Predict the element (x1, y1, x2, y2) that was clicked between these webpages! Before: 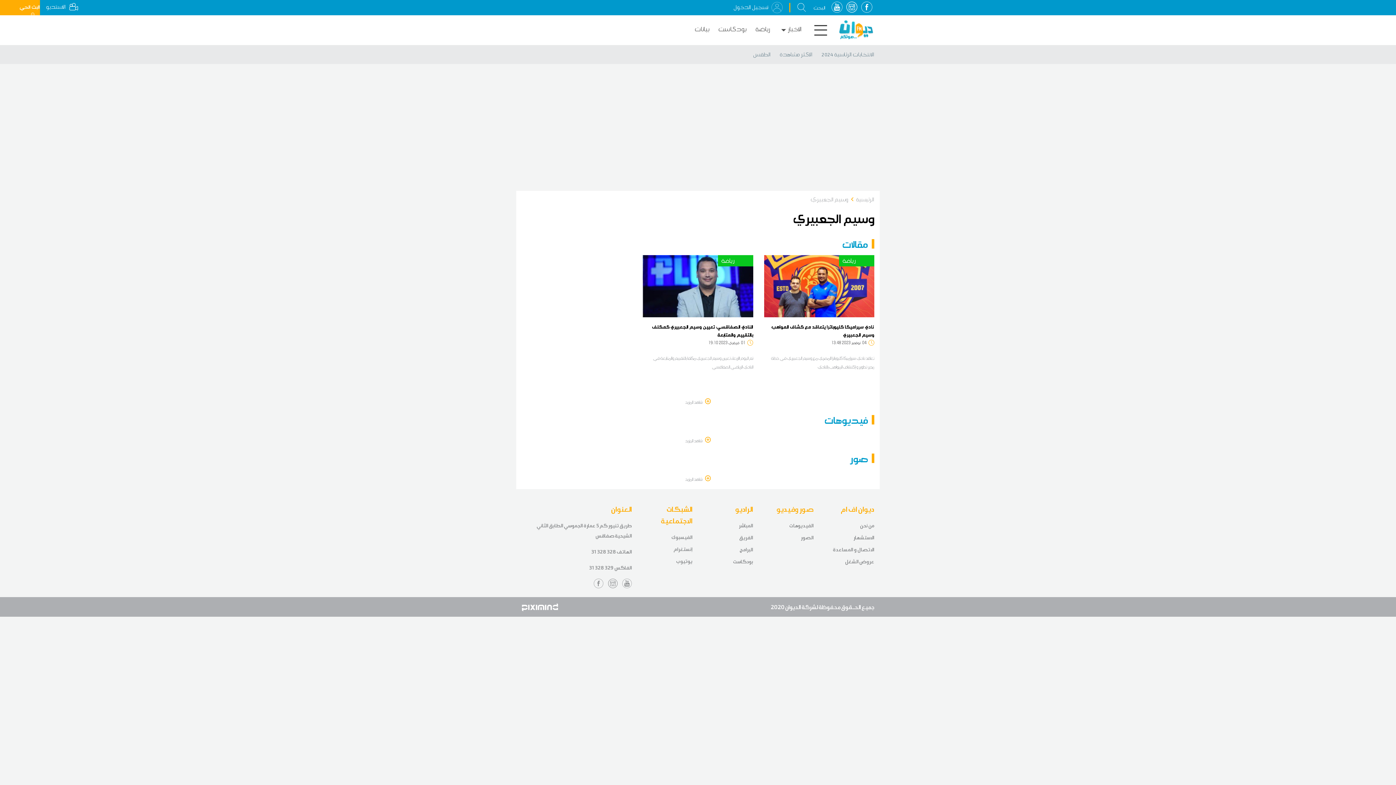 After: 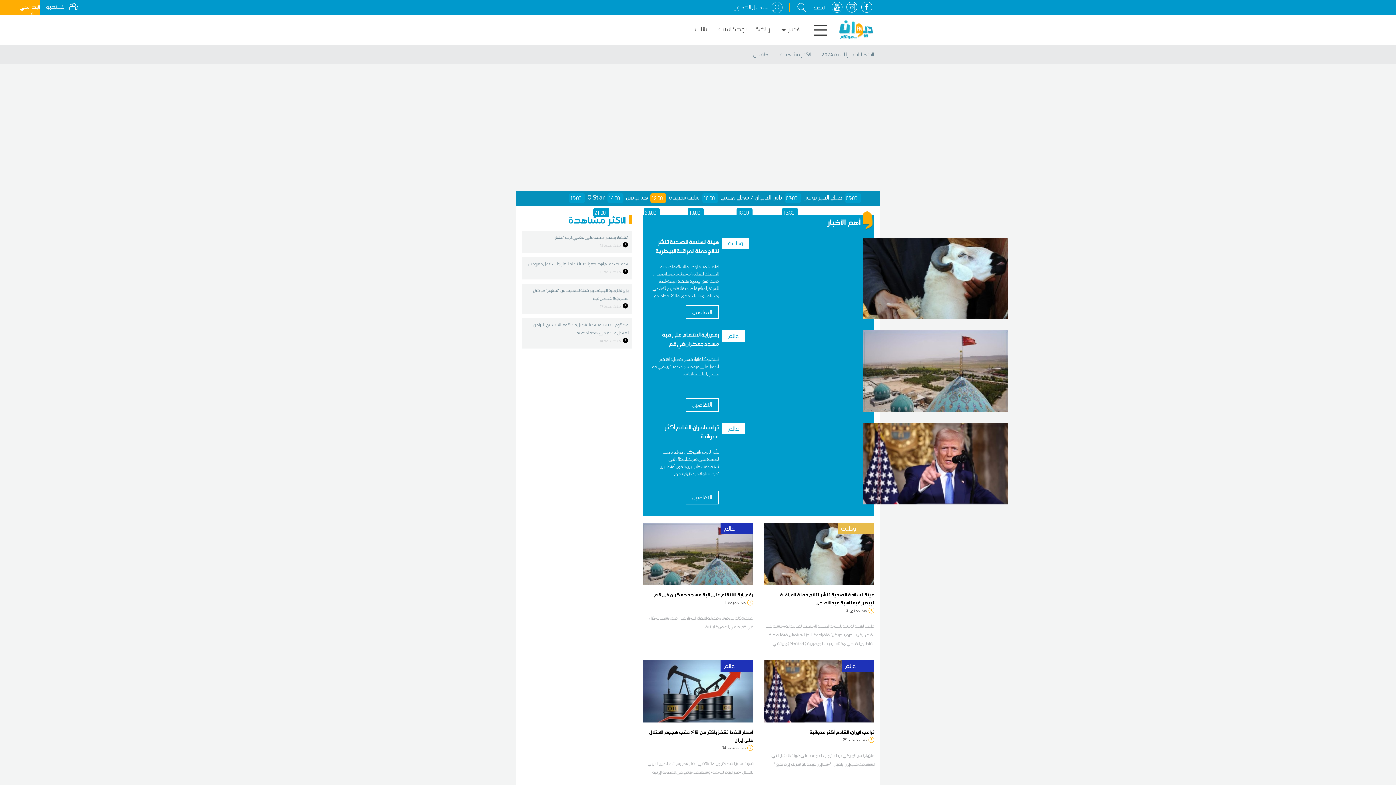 Action: bbox: (838, 20, 874, 39)